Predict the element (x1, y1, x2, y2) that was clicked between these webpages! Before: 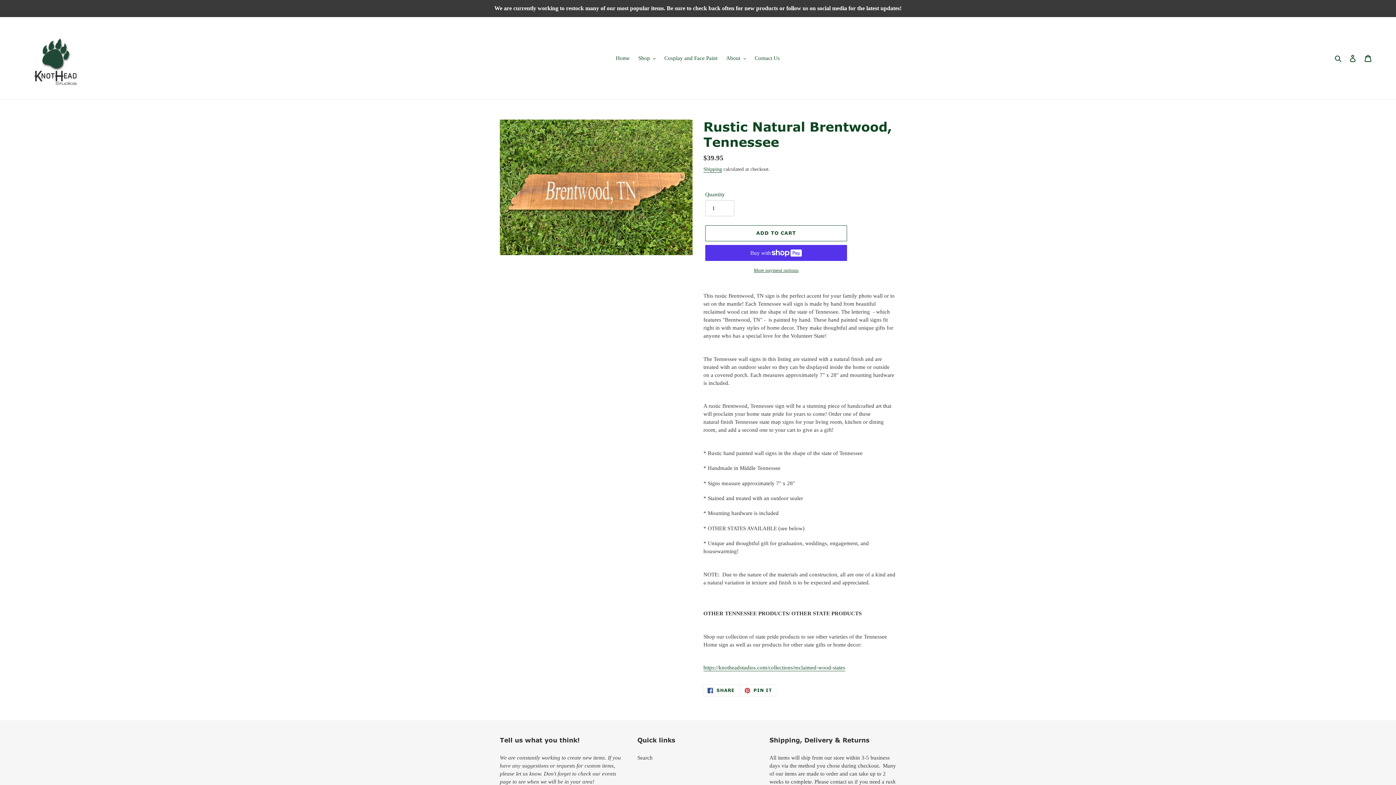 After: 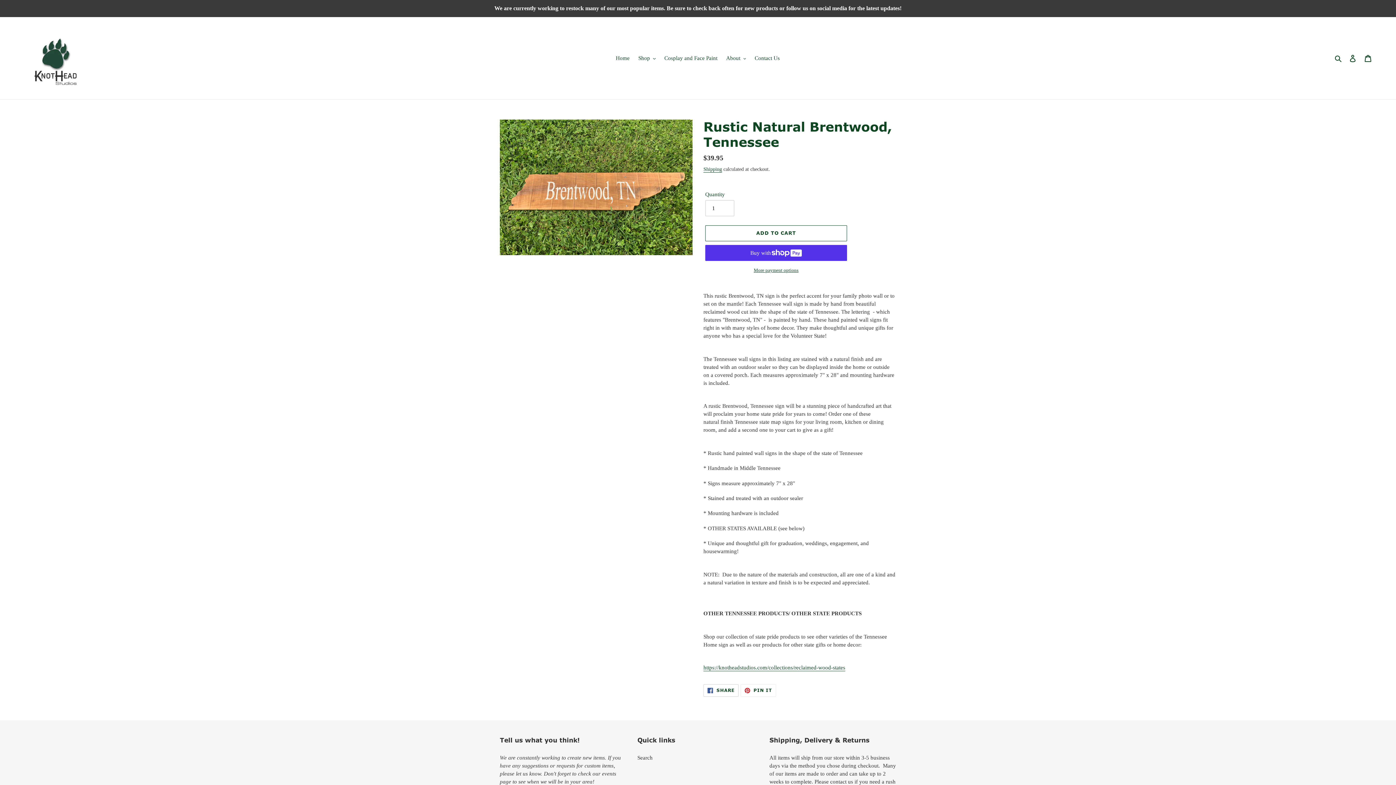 Action: bbox: (703, 684, 738, 697) label:  SHARE
SHARE ON FACEBOOK